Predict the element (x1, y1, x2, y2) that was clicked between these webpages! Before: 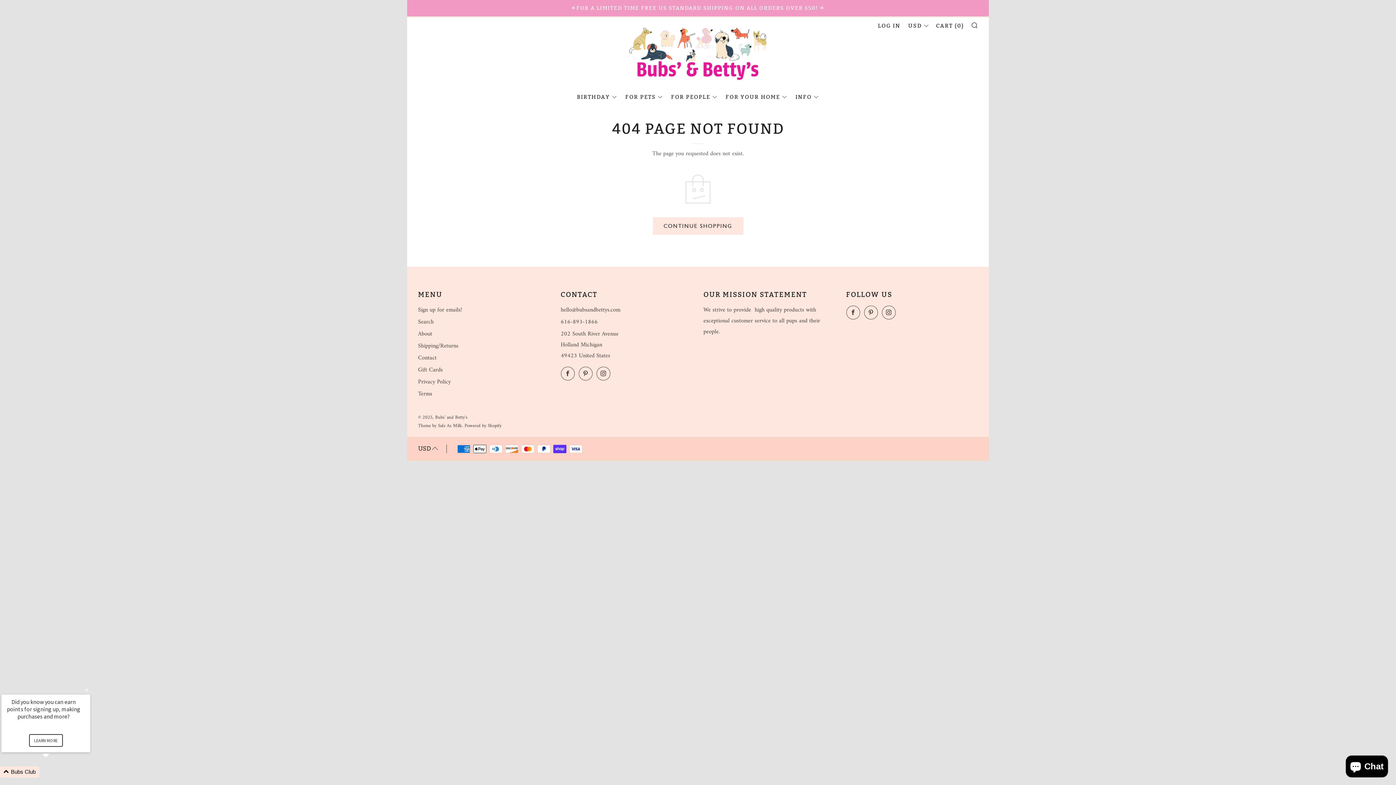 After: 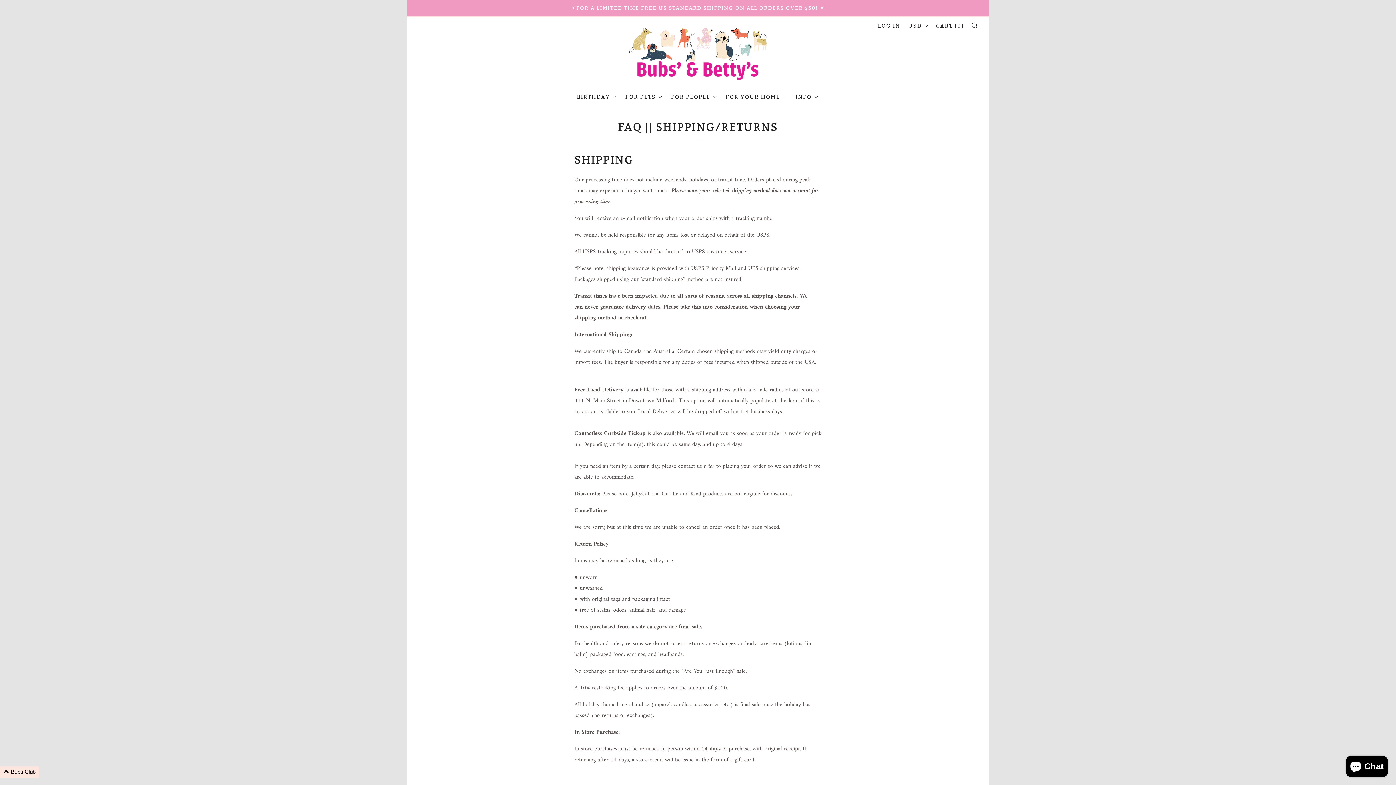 Action: bbox: (418, 341, 458, 351) label: Shipping/Returns